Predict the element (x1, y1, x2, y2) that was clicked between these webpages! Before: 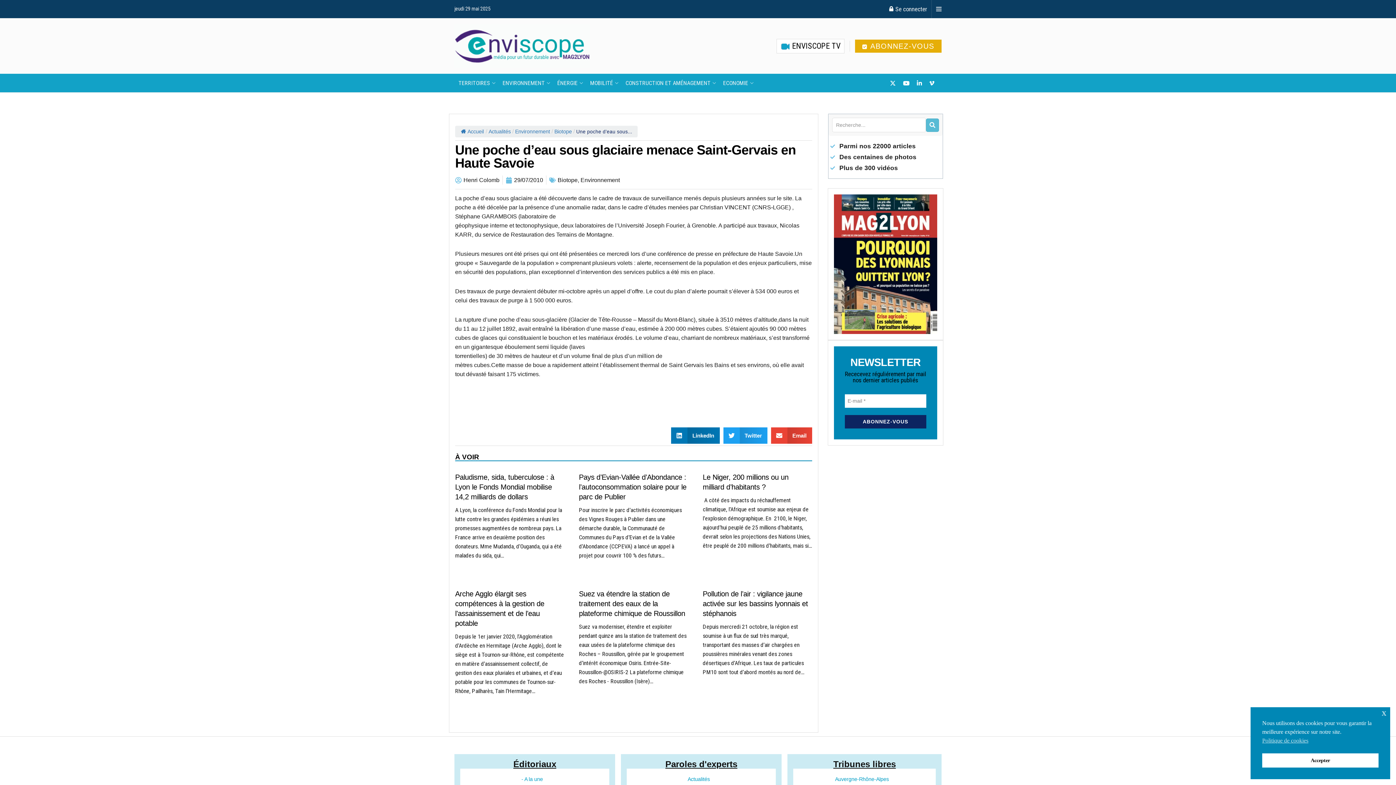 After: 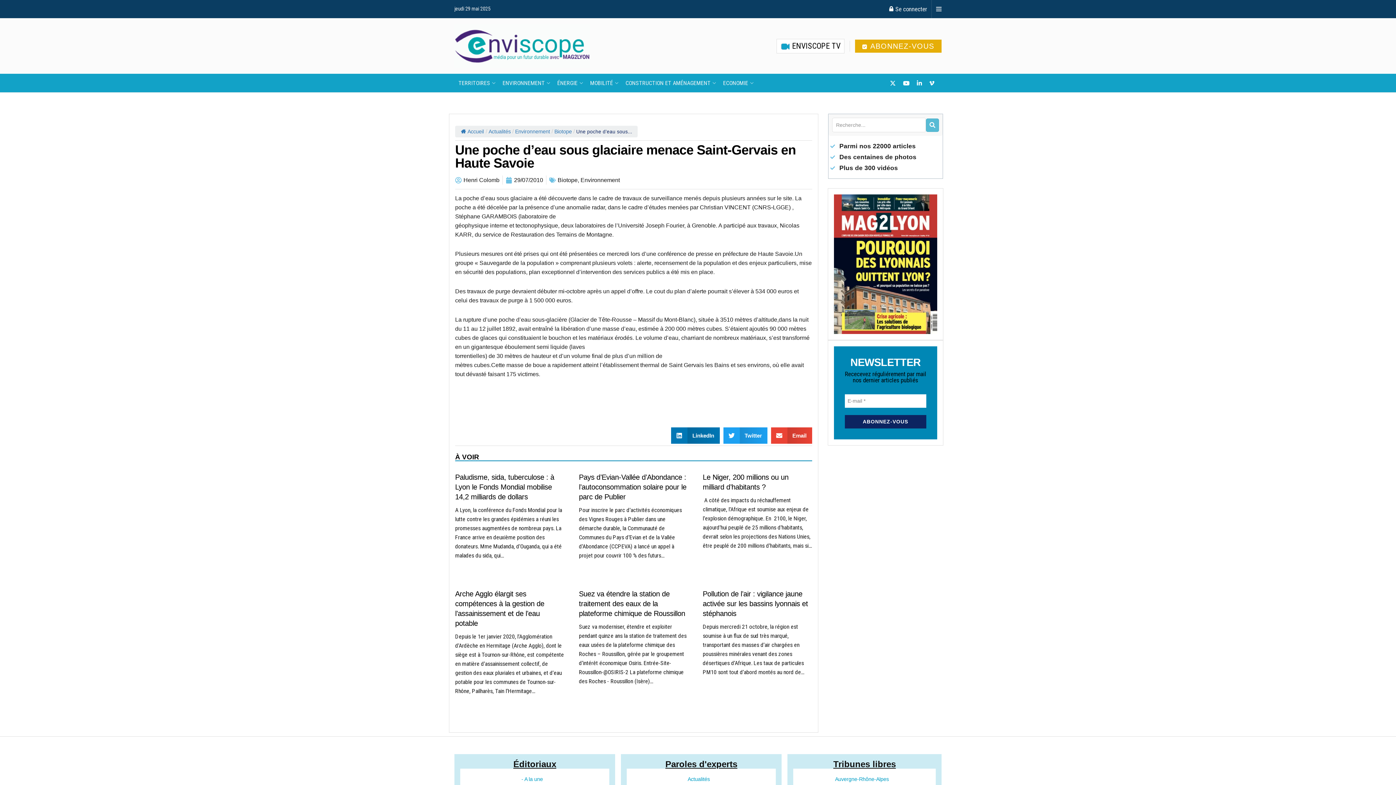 Action: bbox: (1382, 709, 1386, 716) label: x cookie